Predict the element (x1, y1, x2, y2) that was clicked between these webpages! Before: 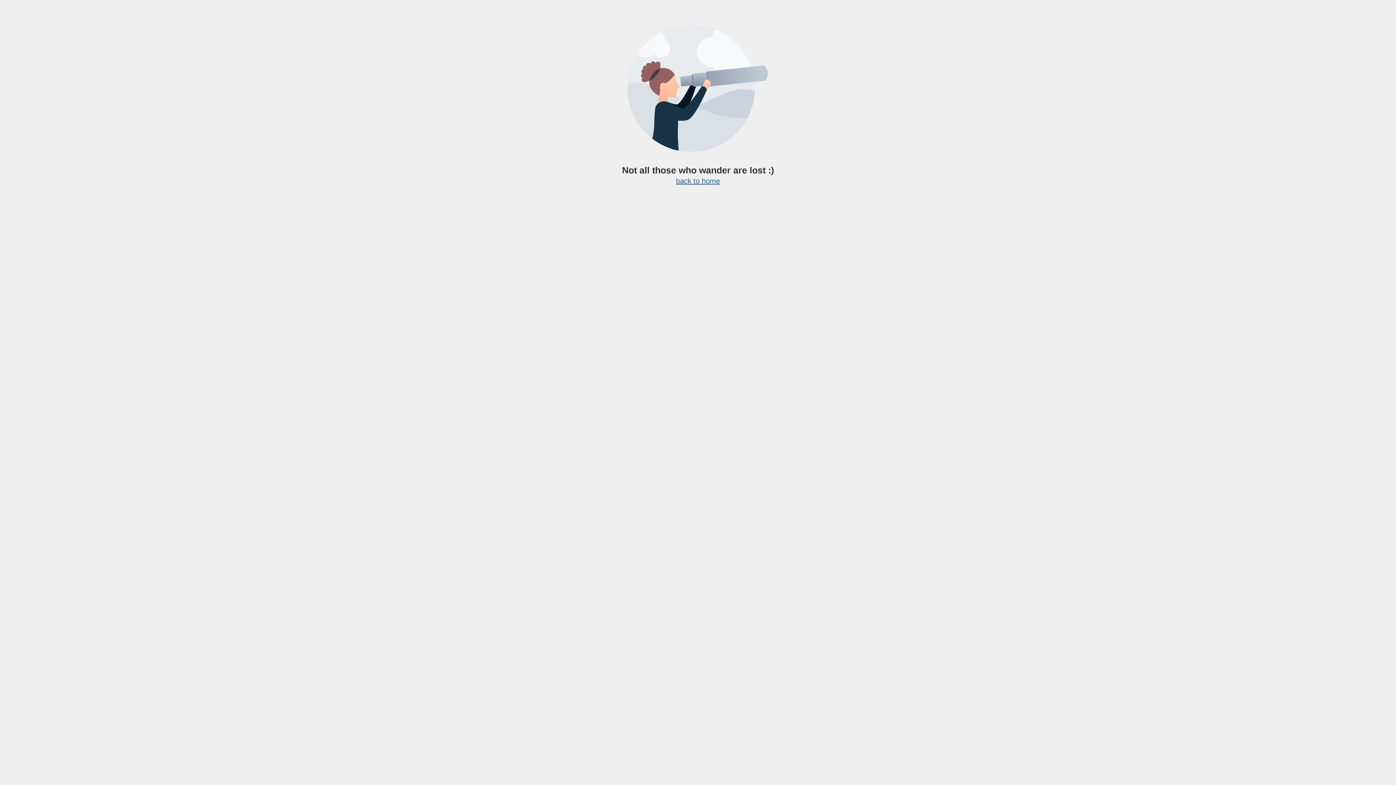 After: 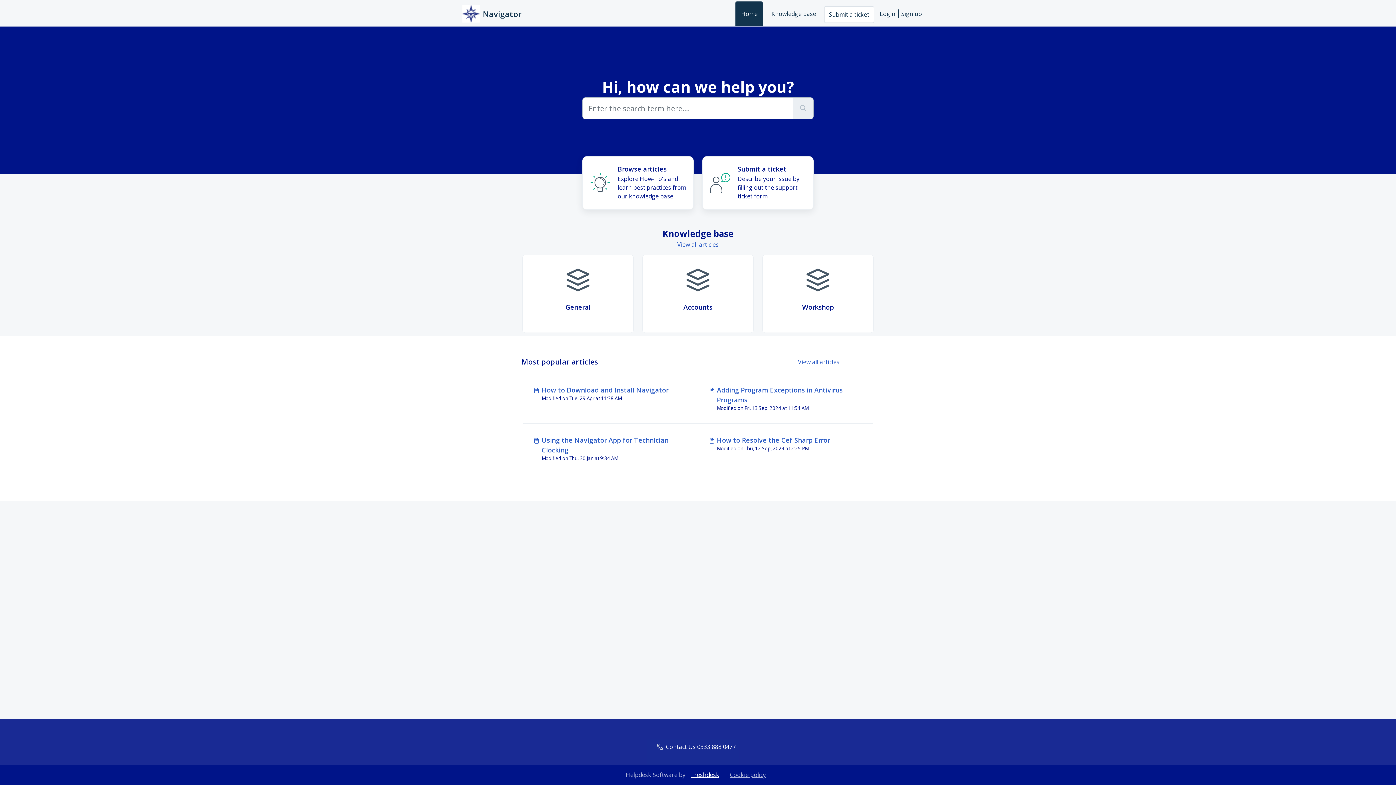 Action: bbox: (676, 177, 720, 185) label: back to home